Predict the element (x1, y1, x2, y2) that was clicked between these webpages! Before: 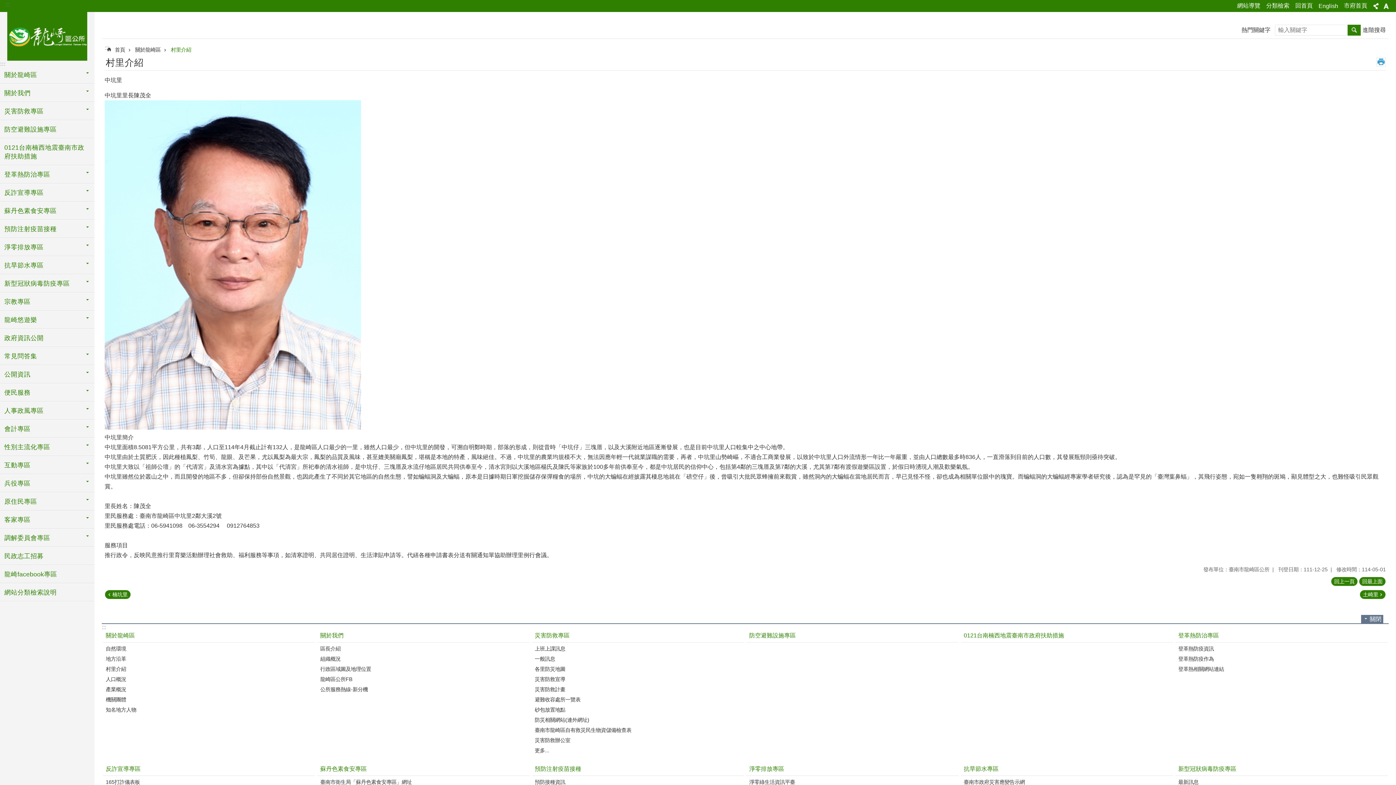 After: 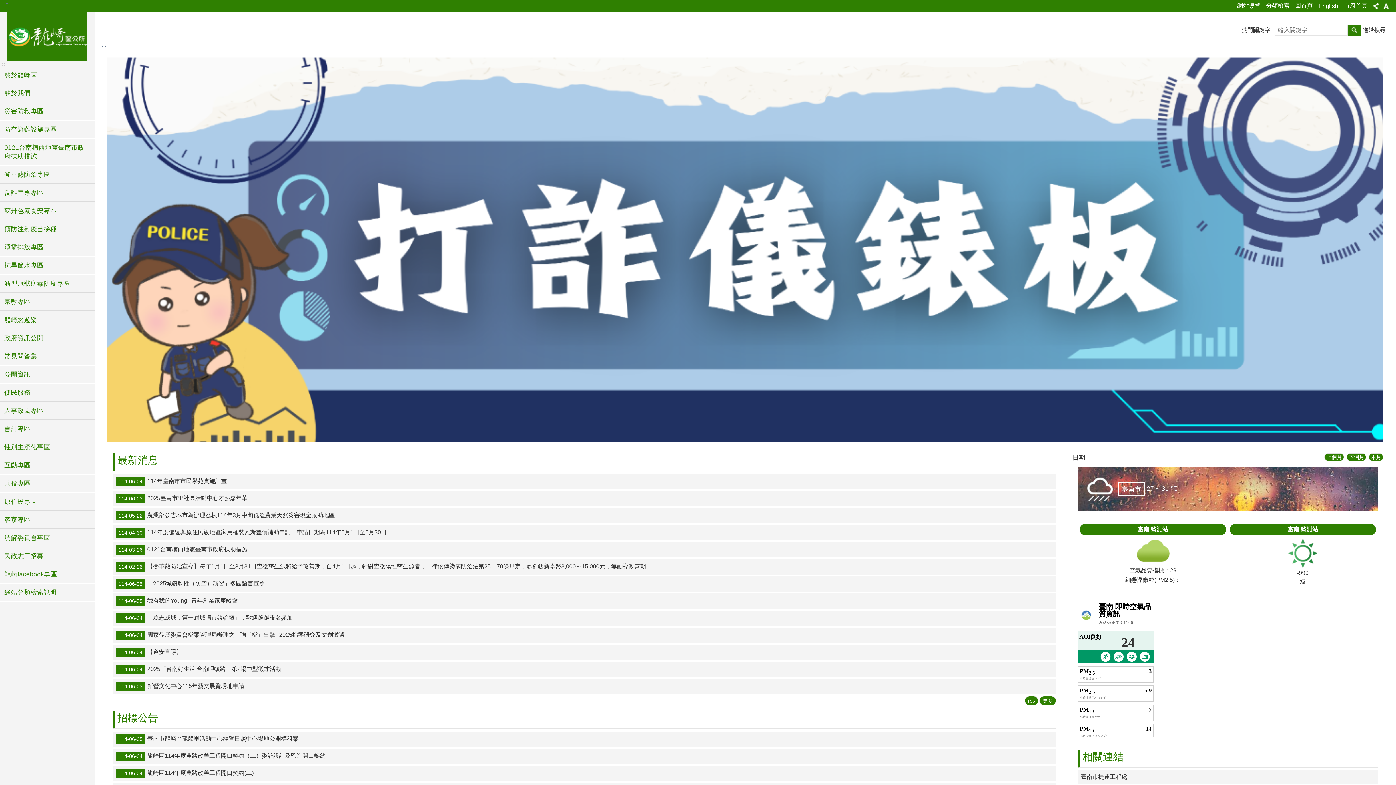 Action: label: 首頁 bbox: (114, 46, 125, 52)